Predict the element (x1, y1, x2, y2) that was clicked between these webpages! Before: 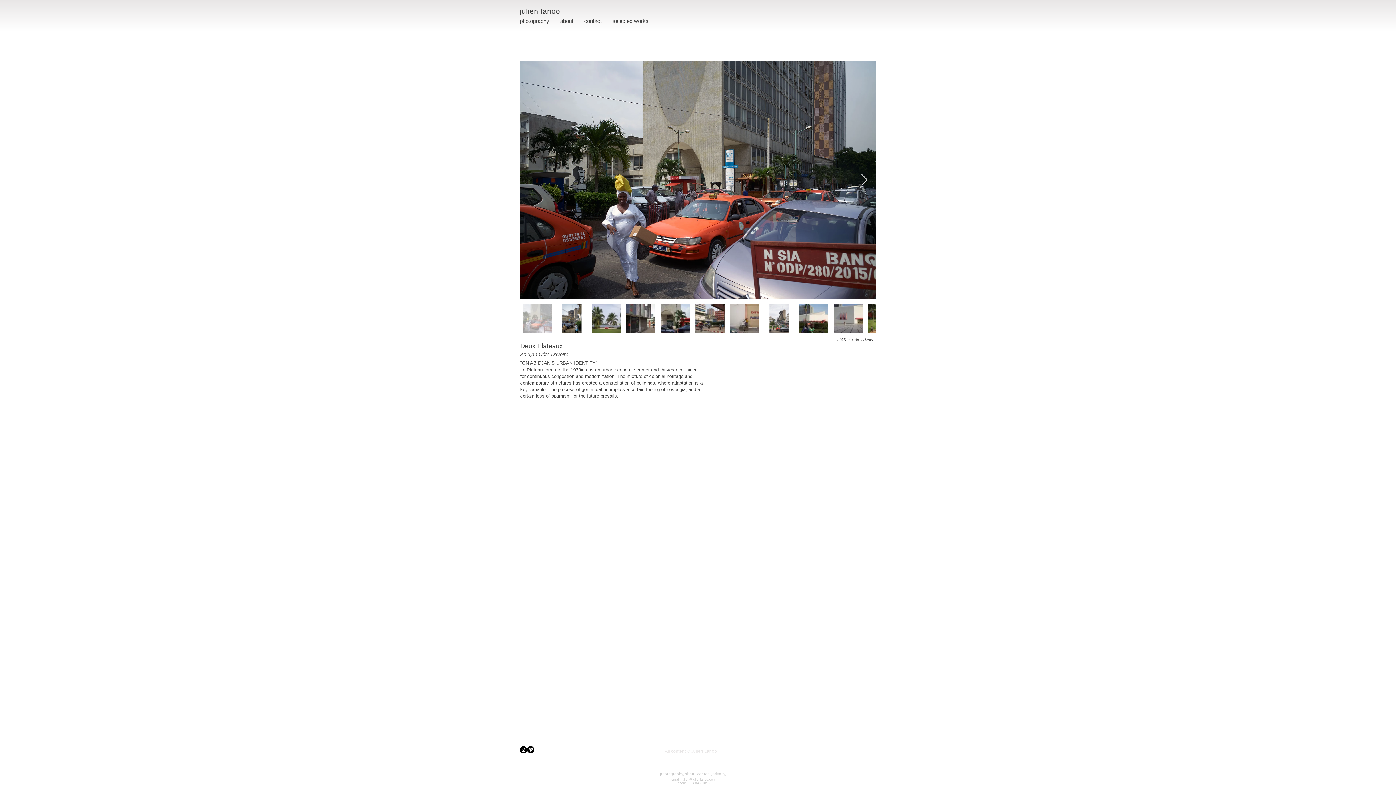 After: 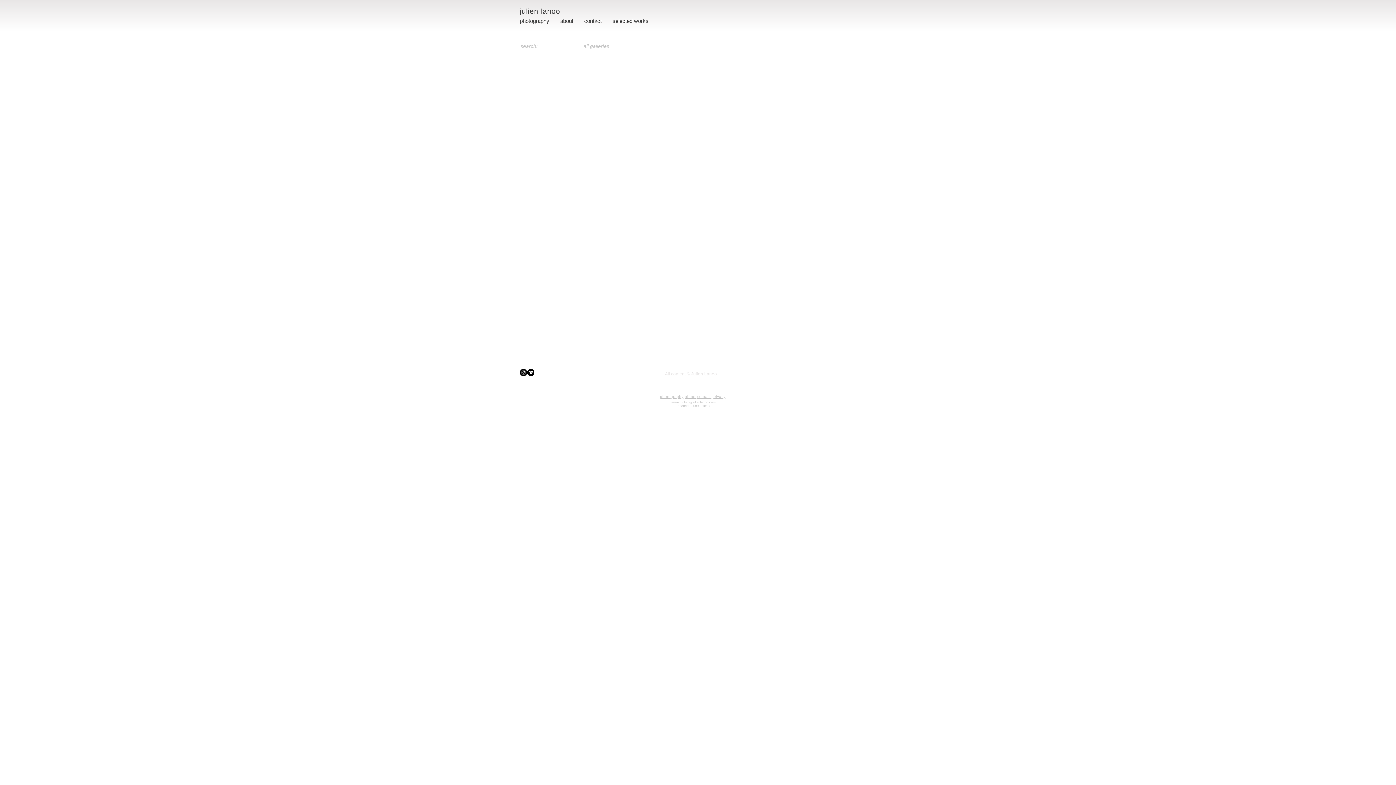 Action: bbox: (520, 7, 560, 15) label: julien lanoo